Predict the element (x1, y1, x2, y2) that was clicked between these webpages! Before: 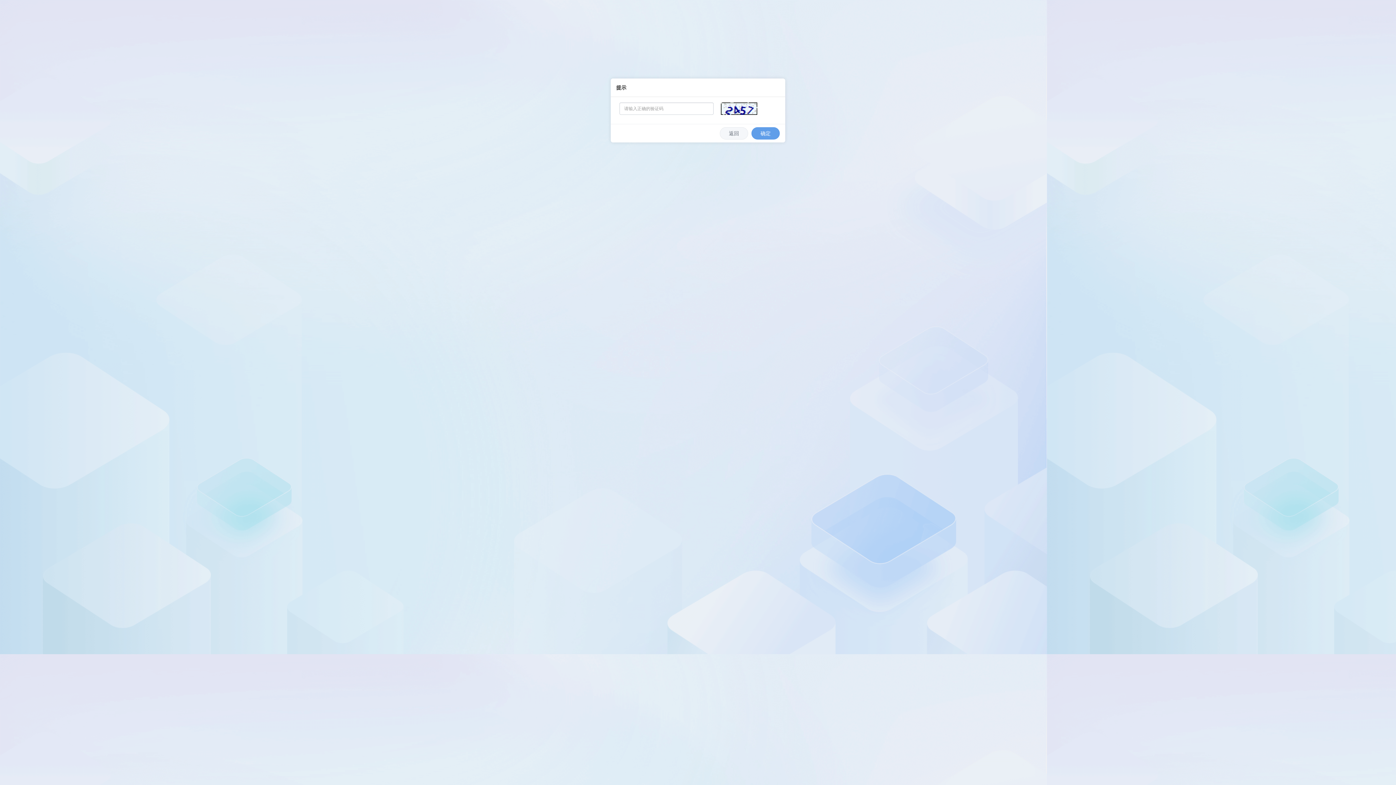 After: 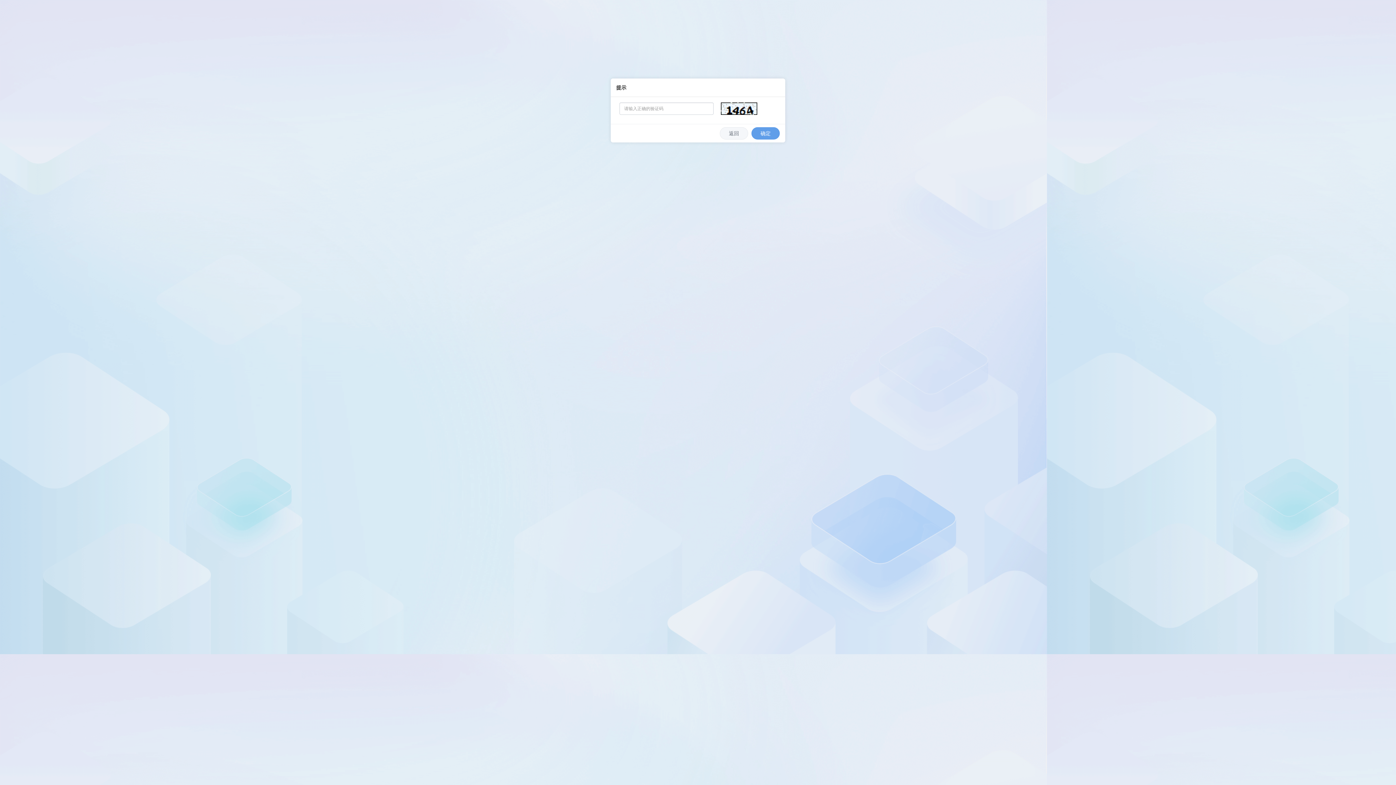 Action: bbox: (751, 127, 780, 139) label: 确定